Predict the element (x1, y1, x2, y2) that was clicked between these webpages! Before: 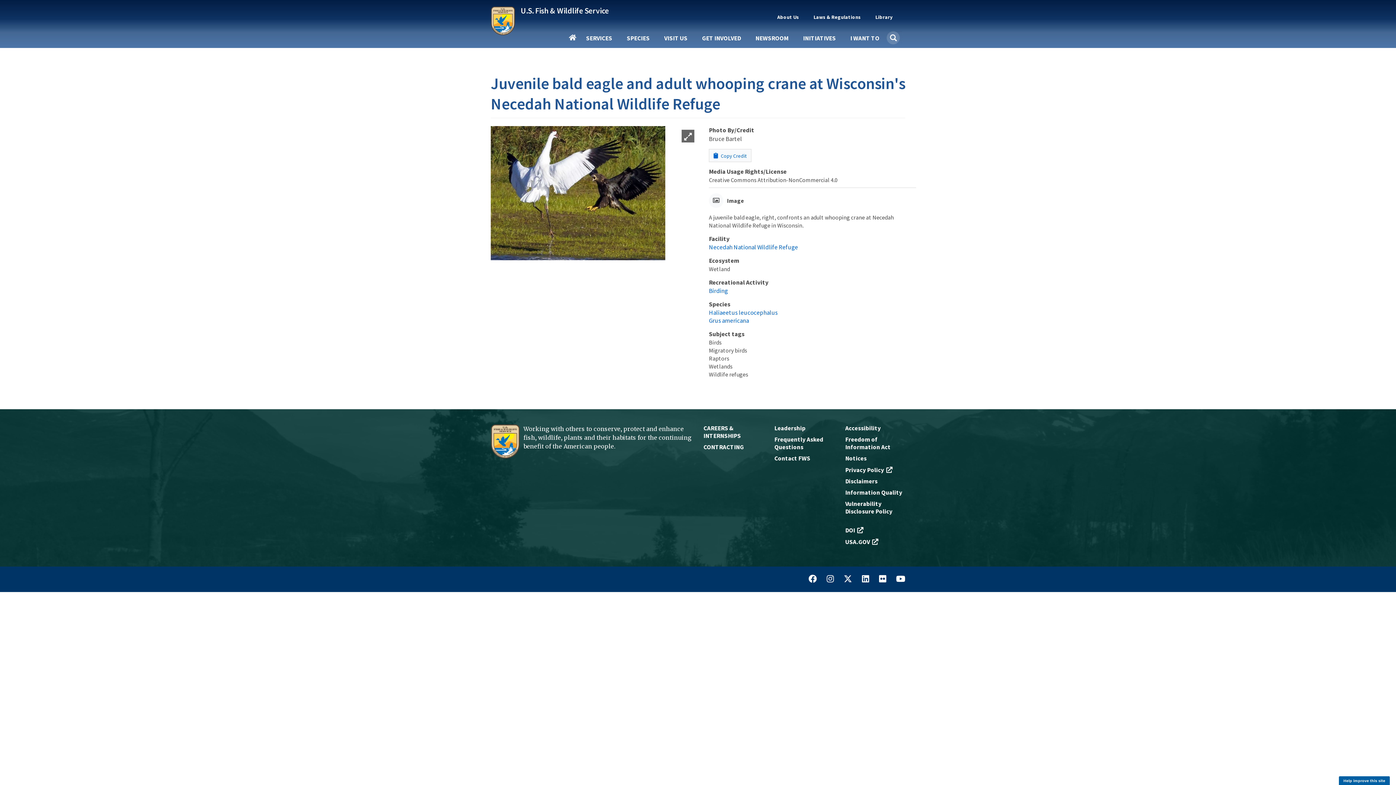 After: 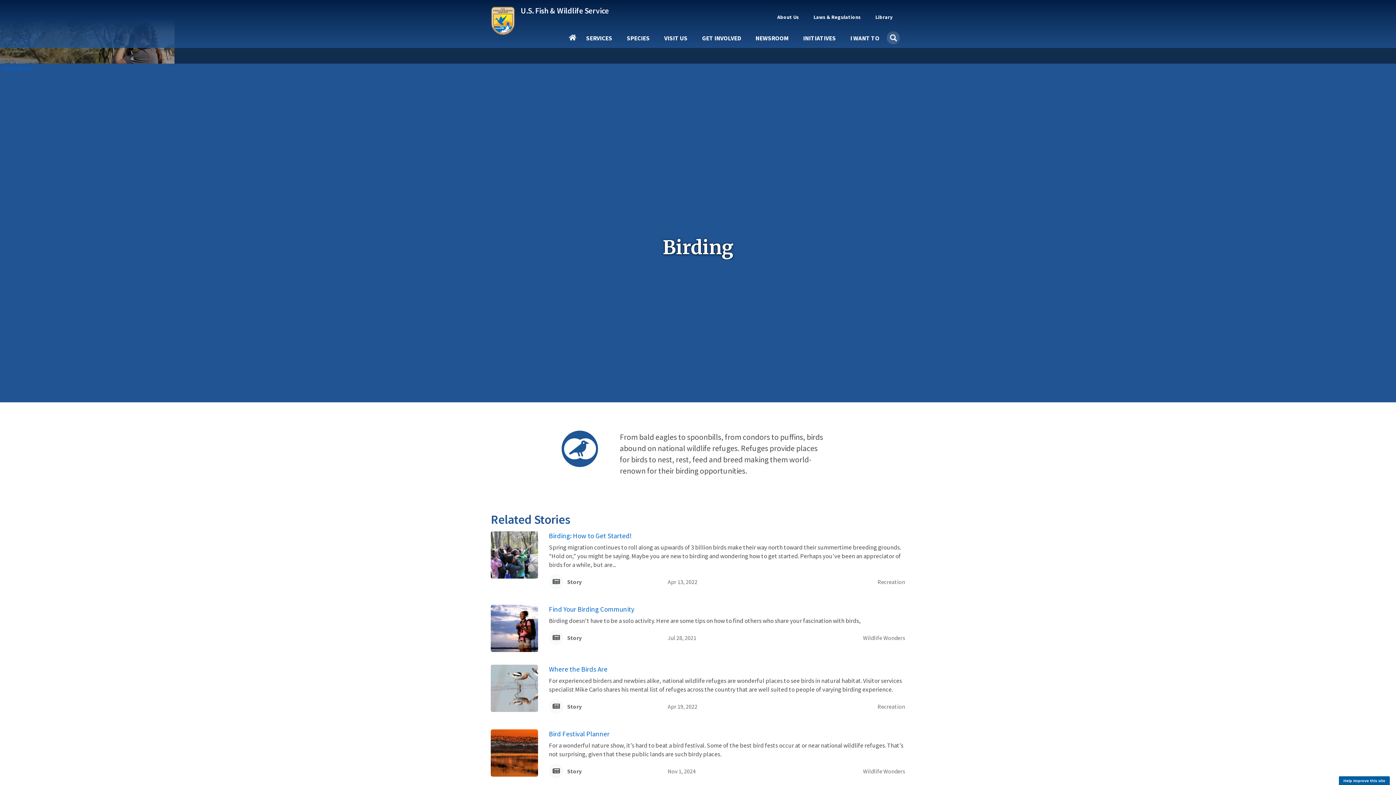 Action: bbox: (709, 286, 728, 294) label: Birding